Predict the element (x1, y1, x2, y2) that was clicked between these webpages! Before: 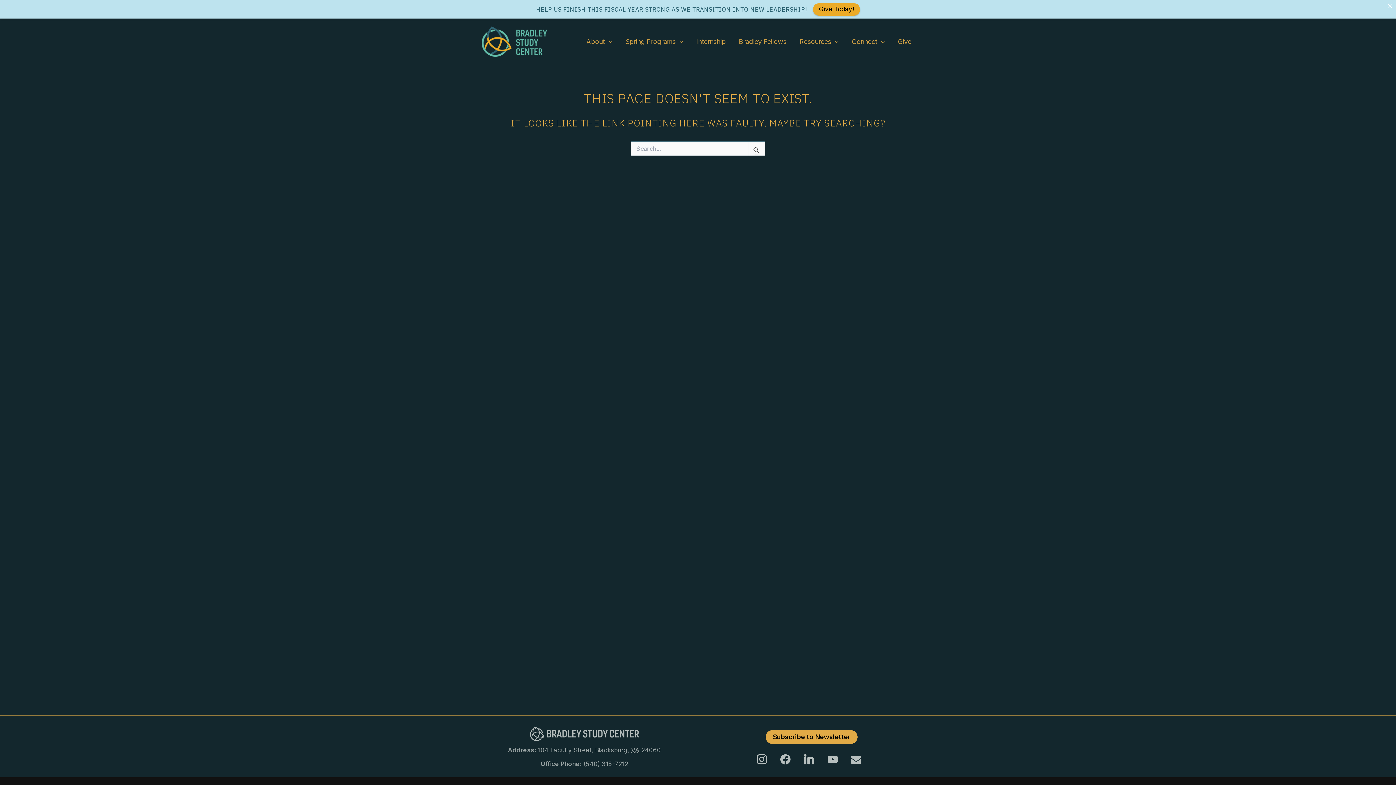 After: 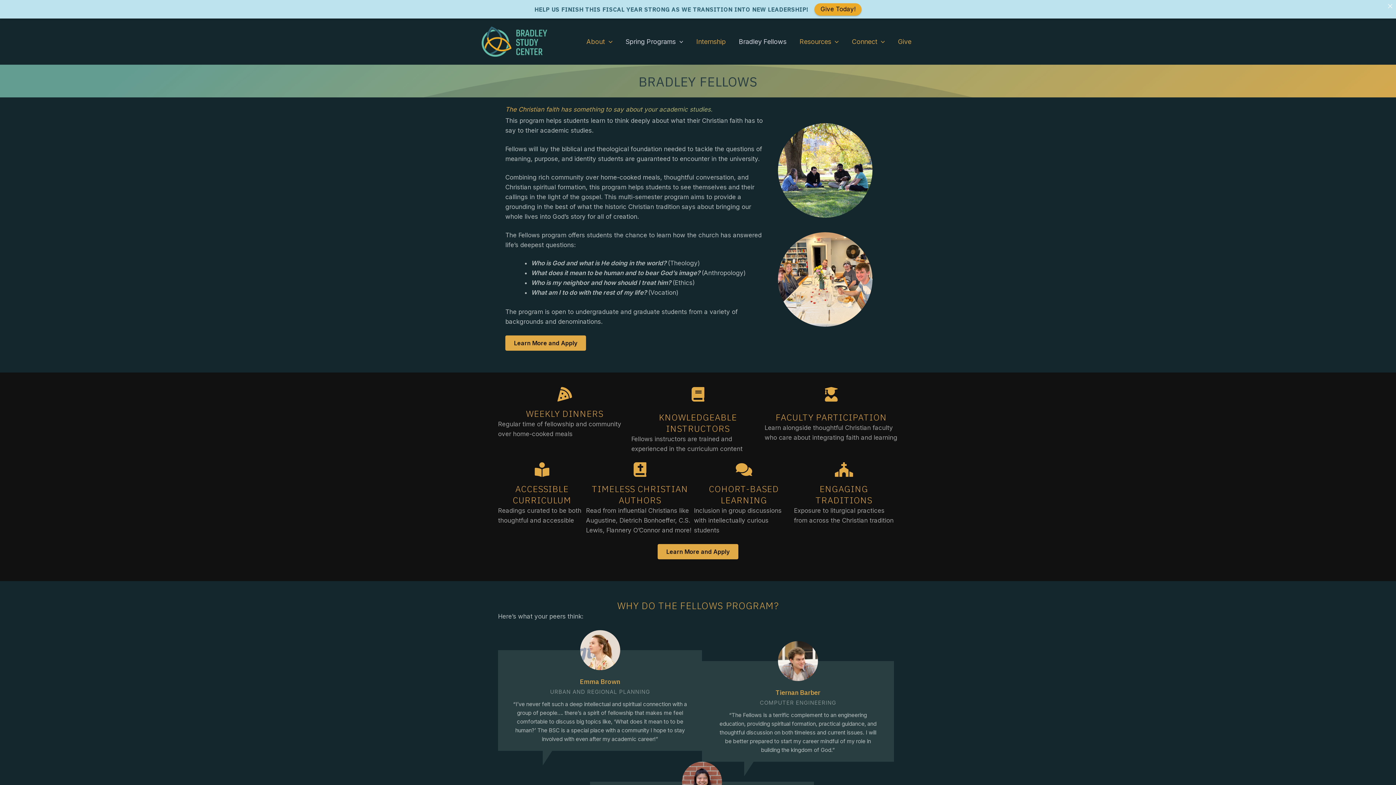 Action: bbox: (732, 27, 793, 56) label: Bradley Fellows